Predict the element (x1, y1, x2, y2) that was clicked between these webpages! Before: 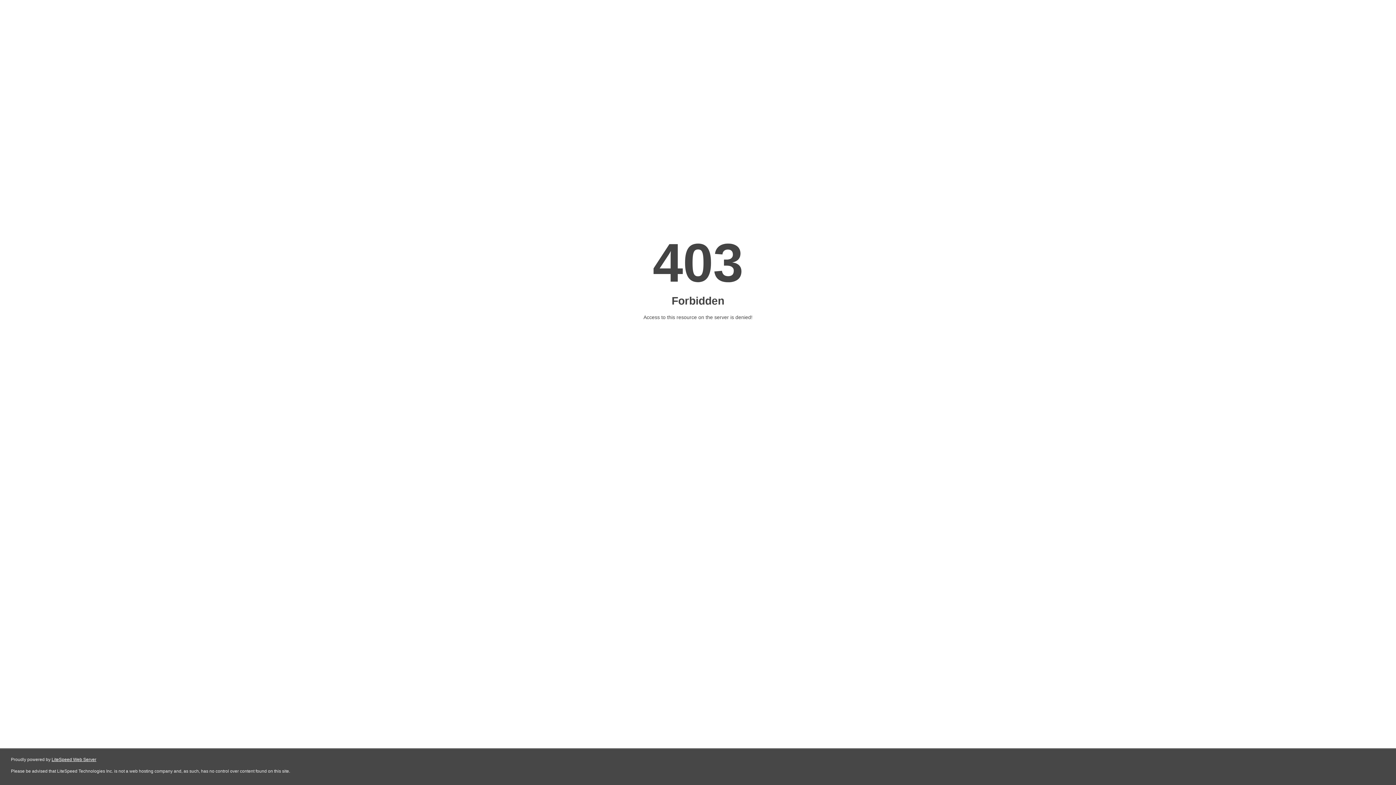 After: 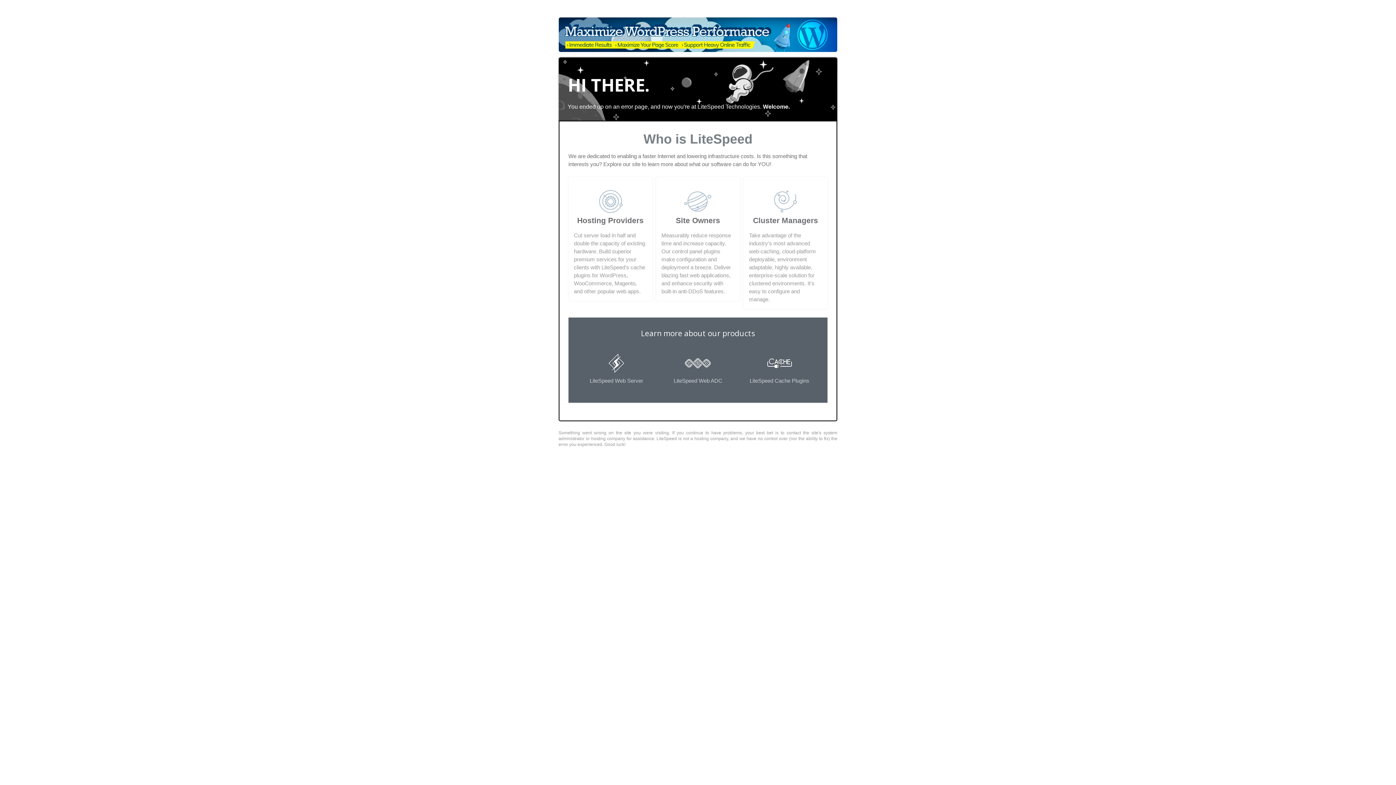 Action: bbox: (51, 757, 96, 762) label: LiteSpeed Web Server